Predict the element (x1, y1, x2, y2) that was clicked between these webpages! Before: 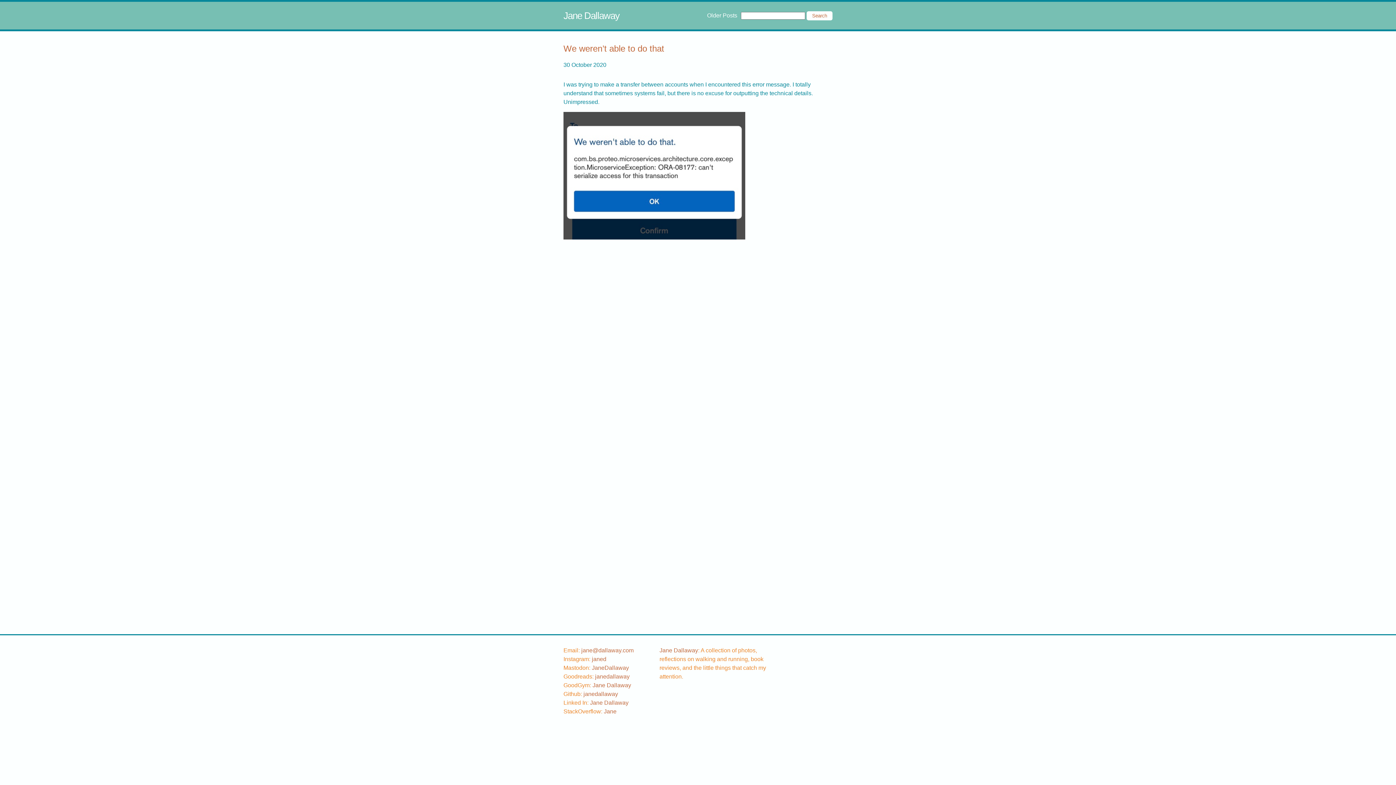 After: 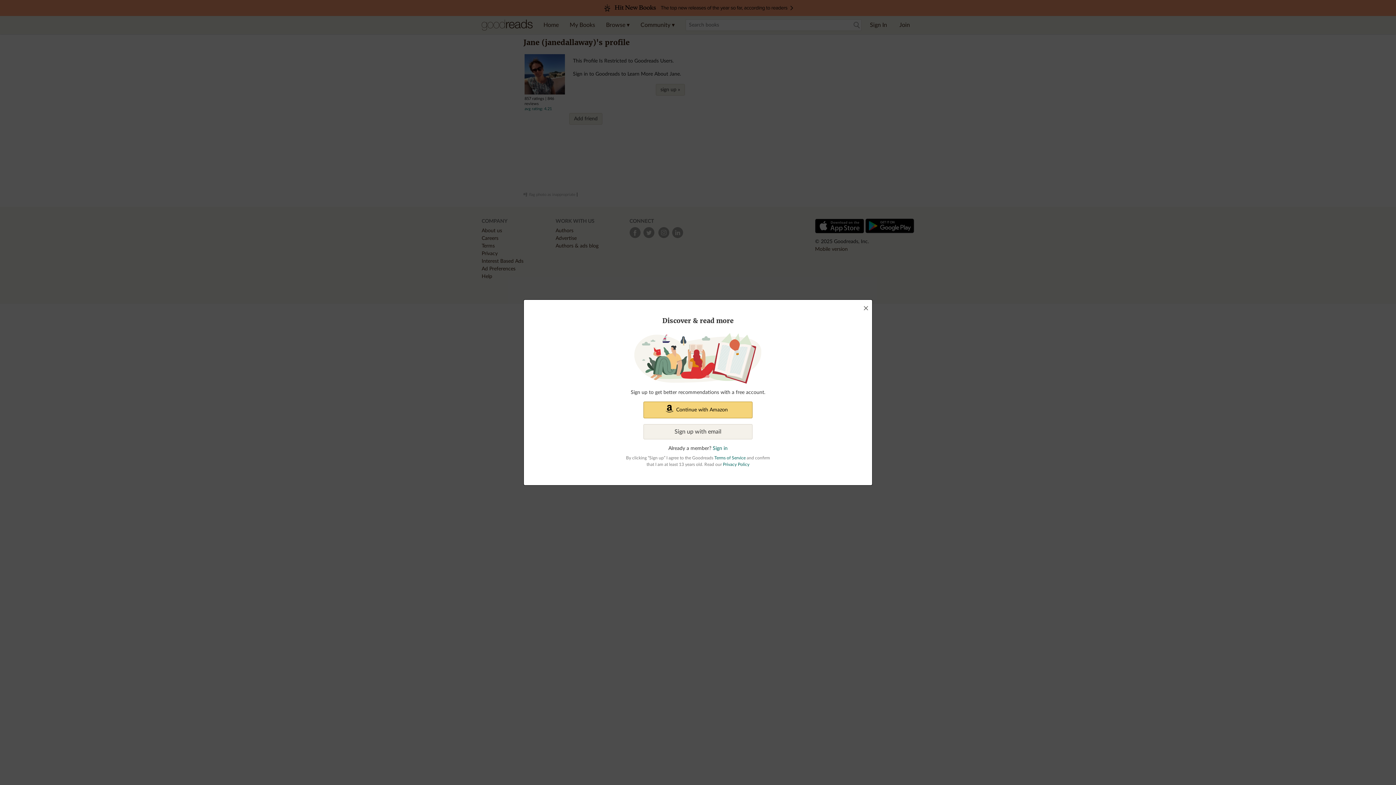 Action: label: goodreads username bbox: (595, 673, 629, 680)